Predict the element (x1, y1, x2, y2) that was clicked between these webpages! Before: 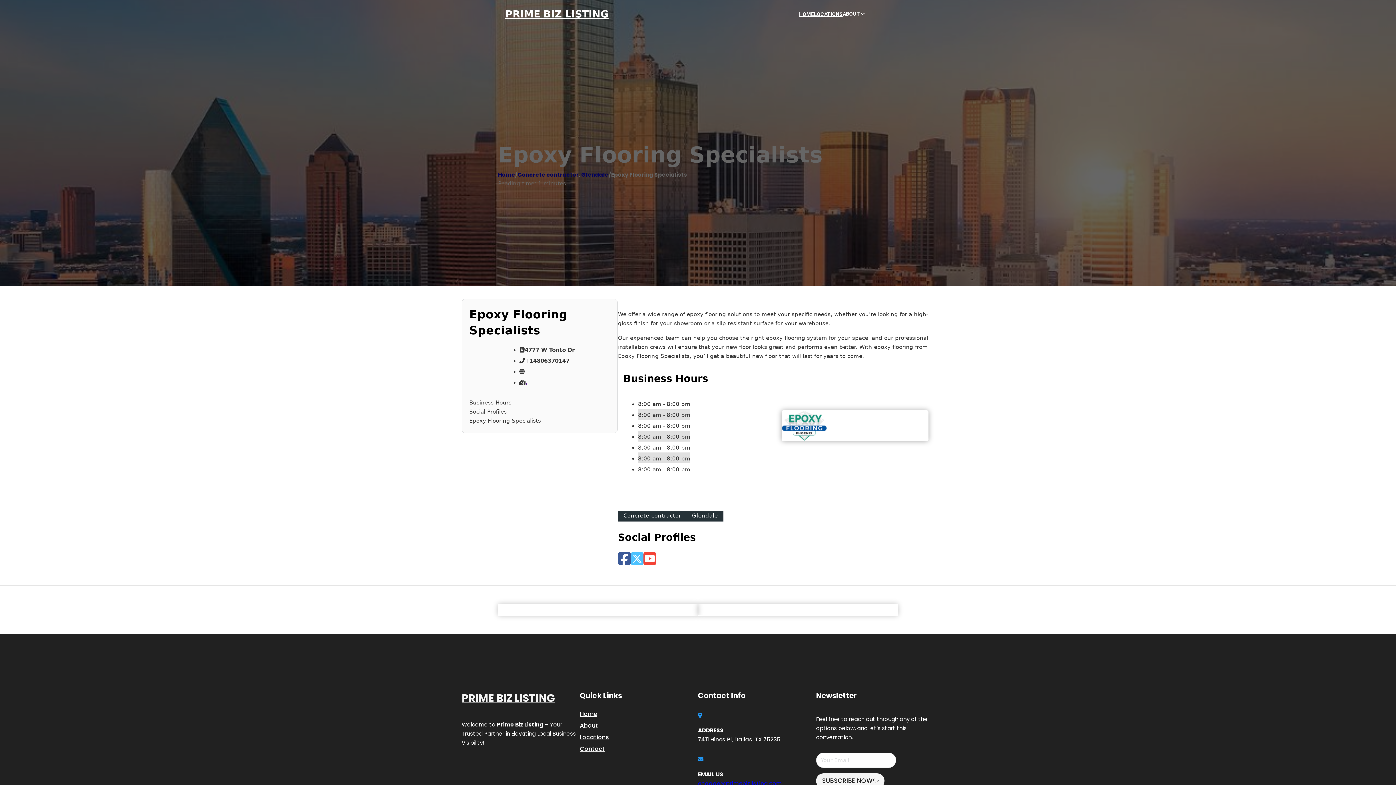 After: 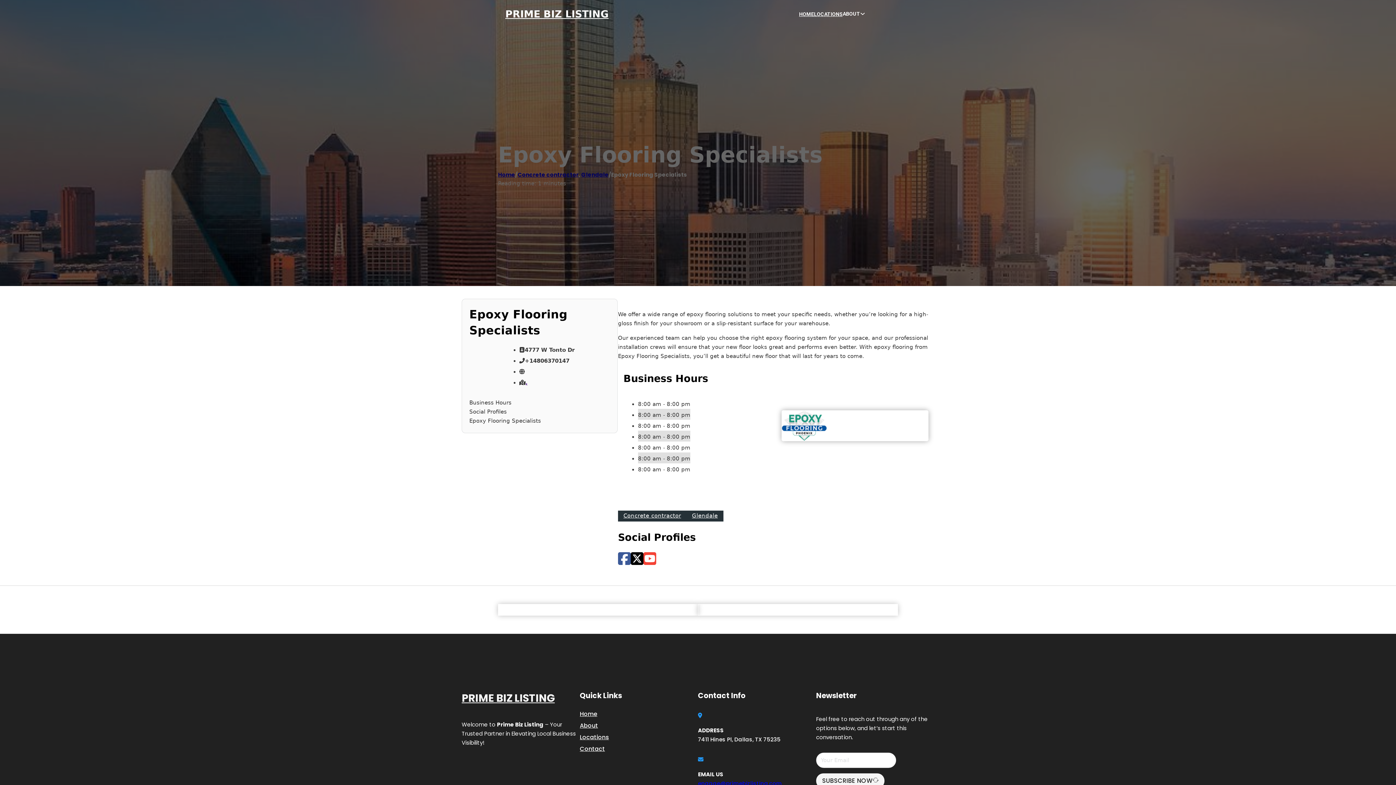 Action: bbox: (630, 551, 643, 567)